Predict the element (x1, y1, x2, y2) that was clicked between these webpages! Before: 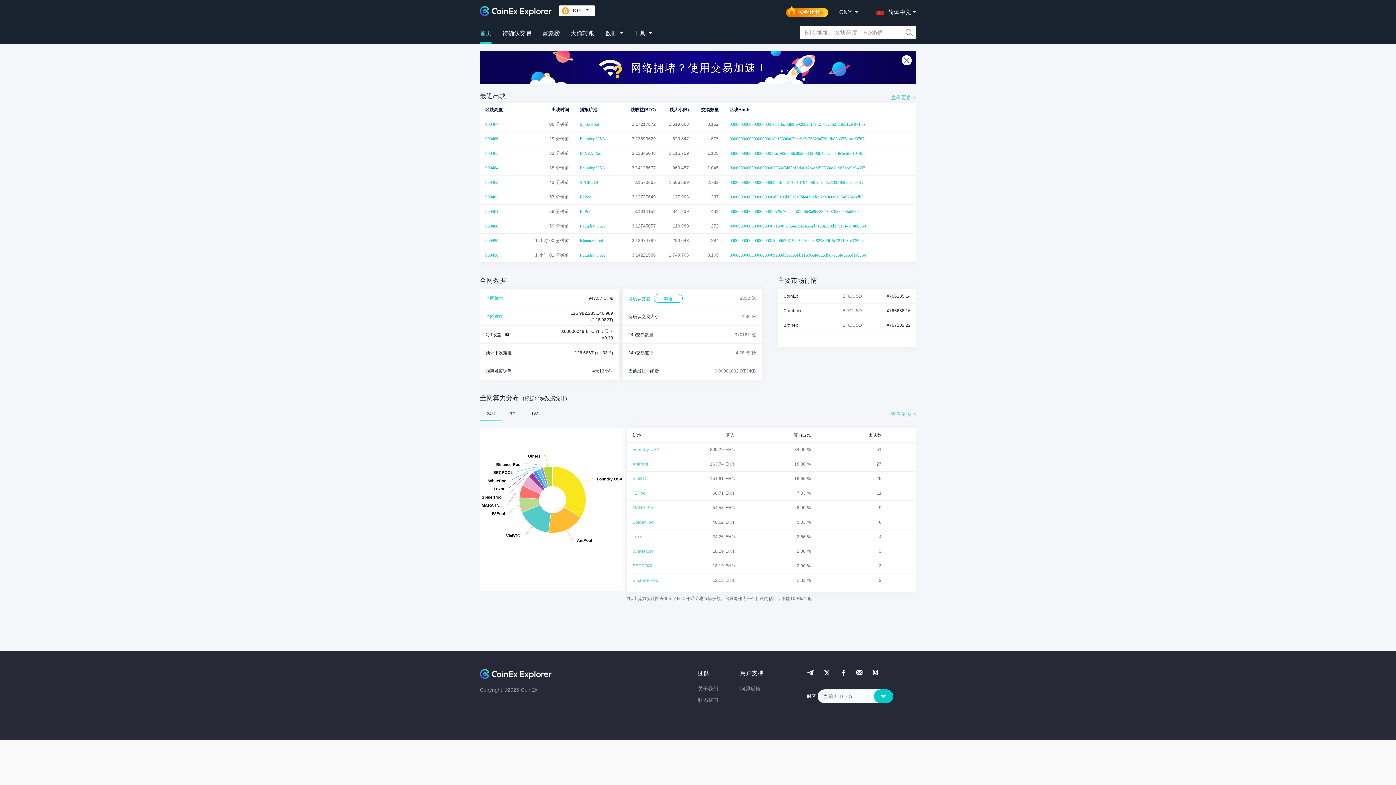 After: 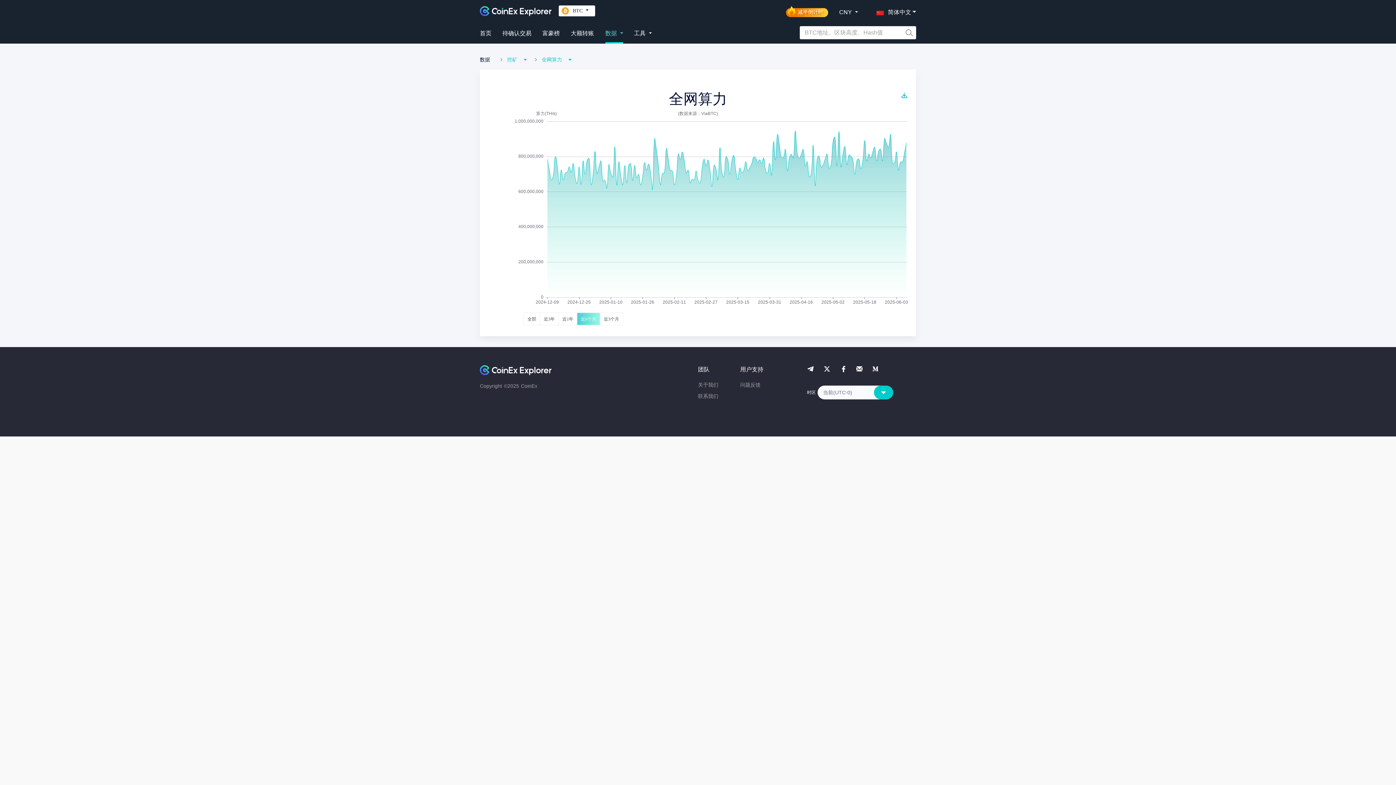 Action: bbox: (485, 295, 549, 301) label: 全网算力